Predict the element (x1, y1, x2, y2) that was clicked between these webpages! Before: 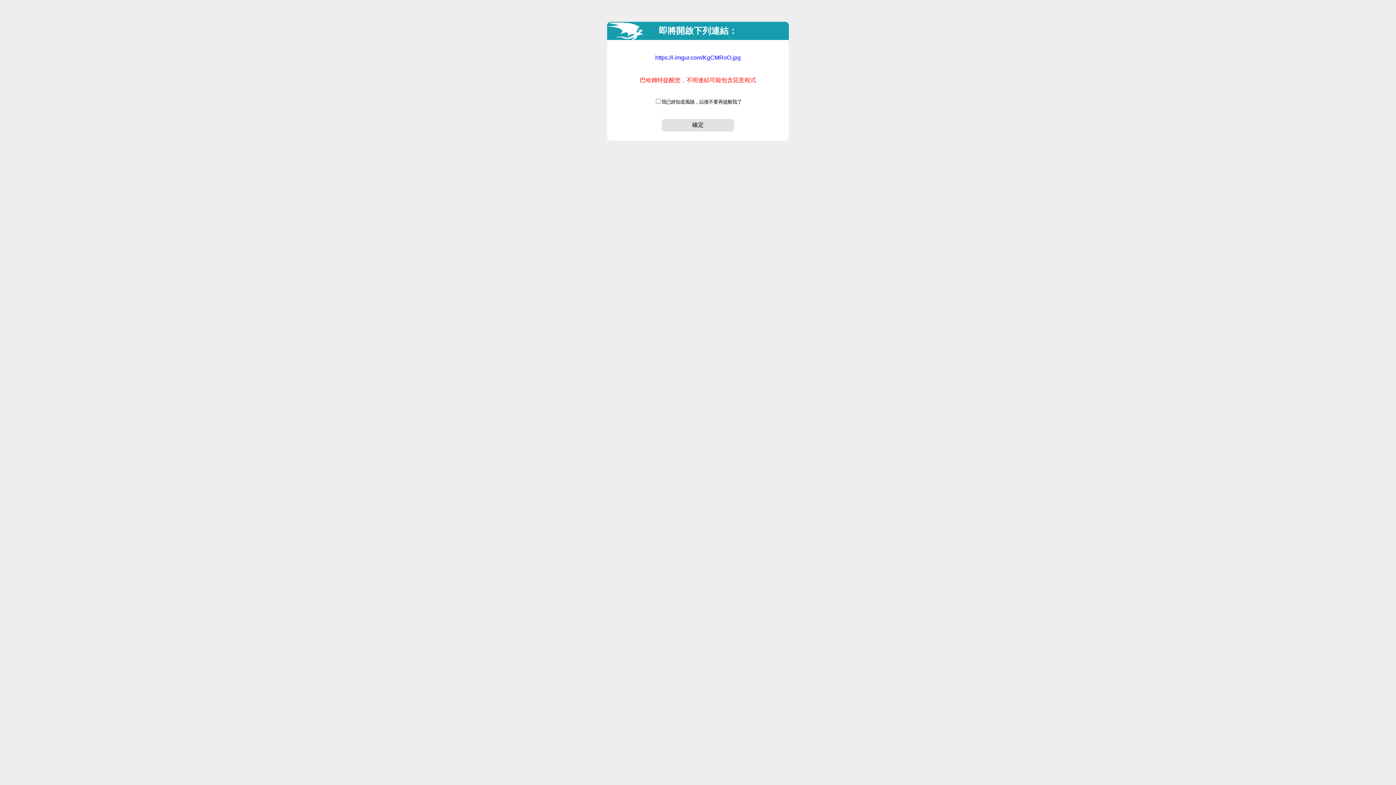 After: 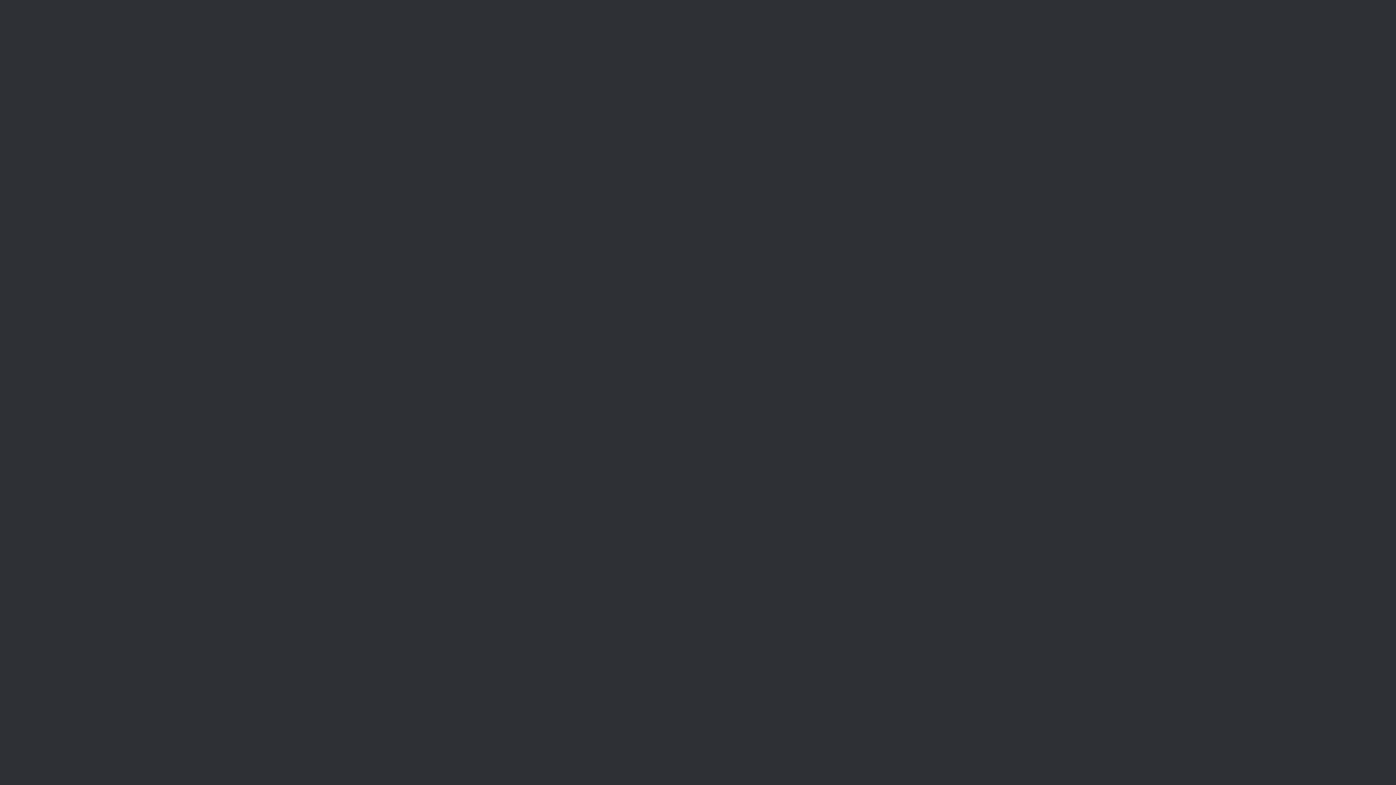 Action: bbox: (661, 121, 734, 128) label: 確定